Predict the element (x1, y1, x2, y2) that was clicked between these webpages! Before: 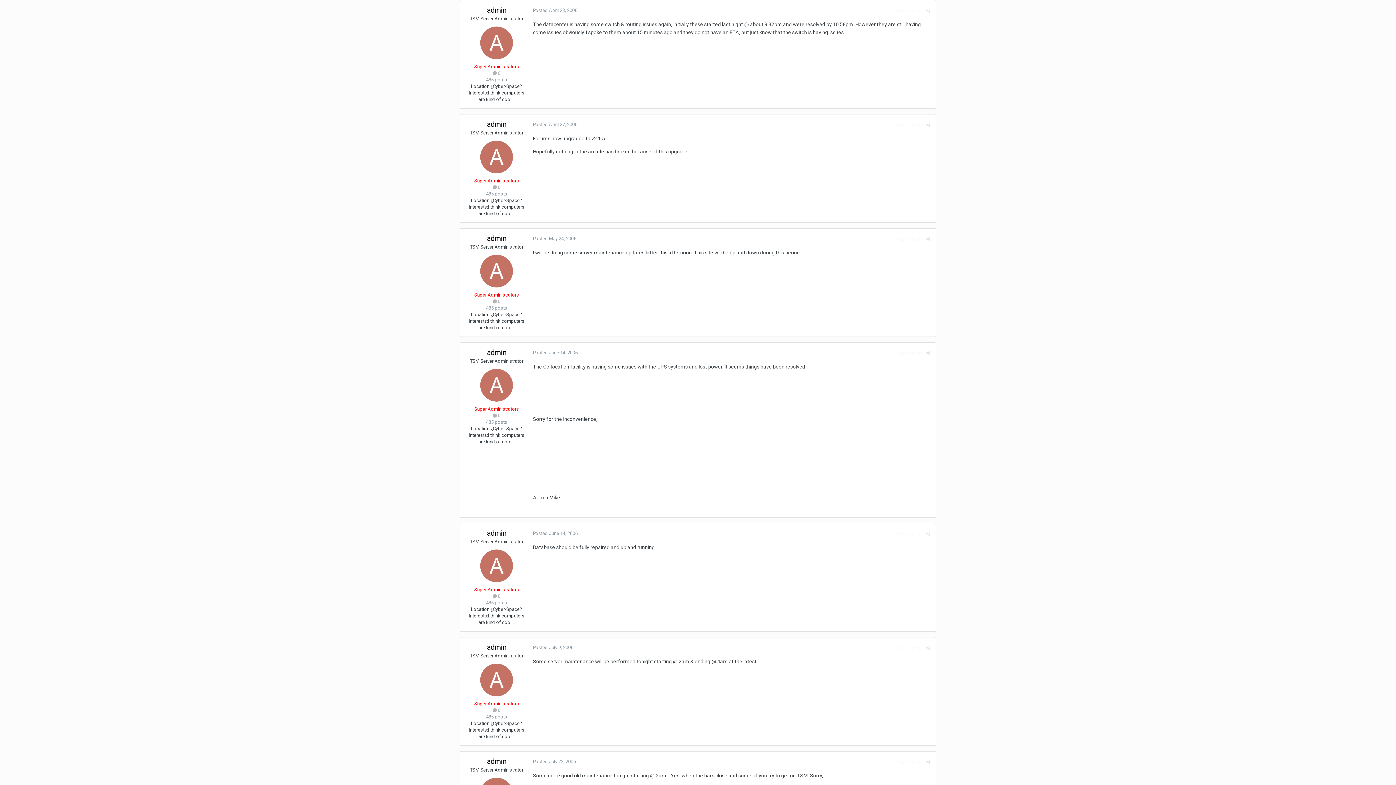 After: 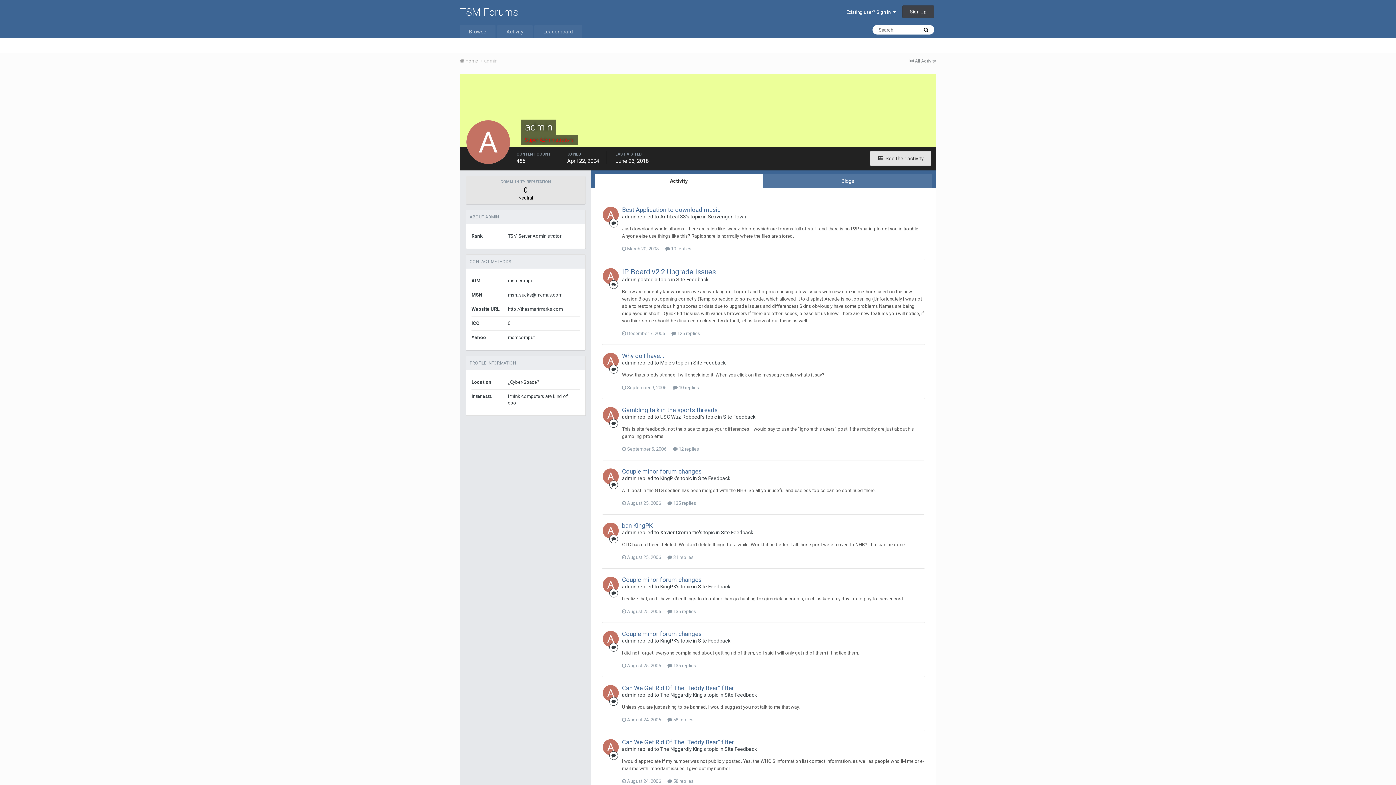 Action: bbox: (487, 120, 506, 128) label: admin